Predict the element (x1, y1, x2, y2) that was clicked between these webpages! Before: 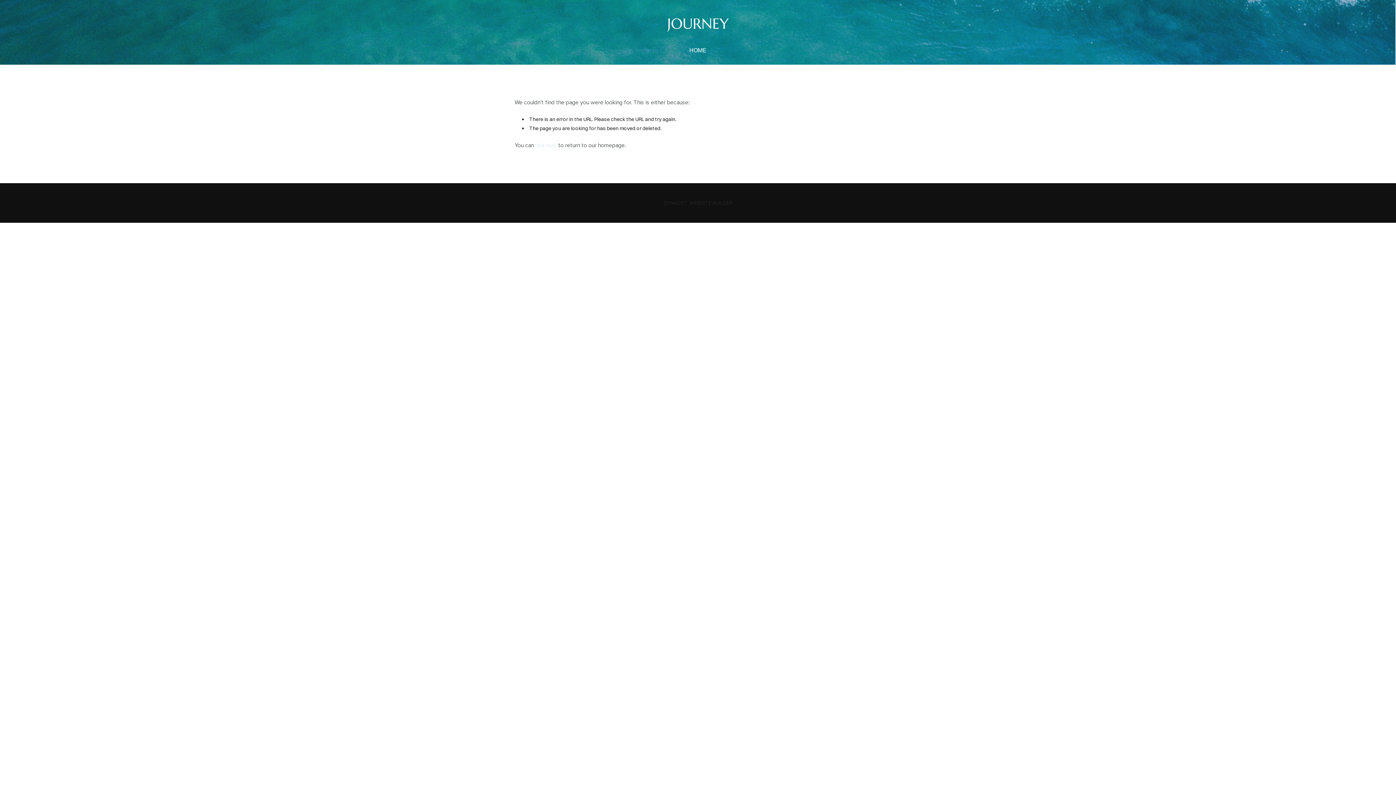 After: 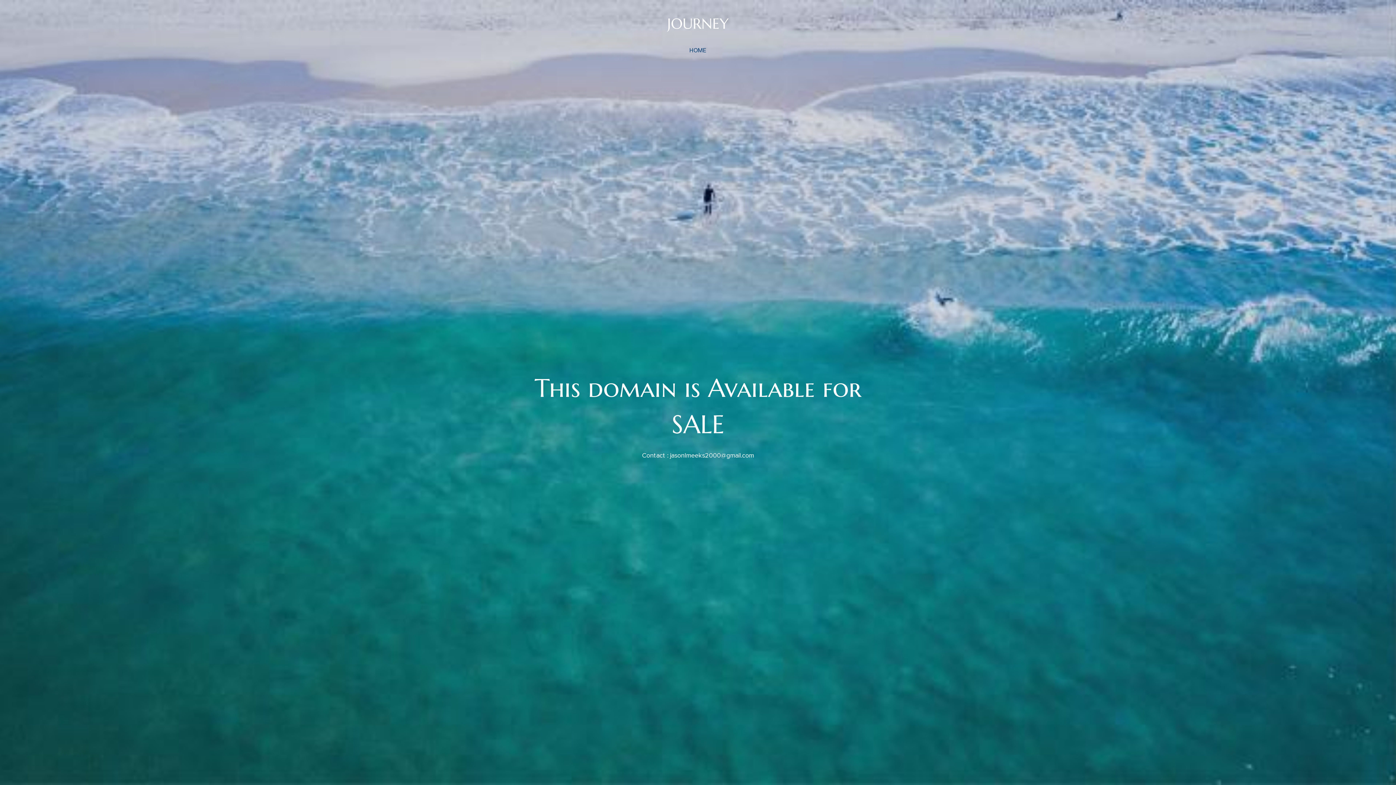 Action: label: click here bbox: (535, 142, 556, 148)